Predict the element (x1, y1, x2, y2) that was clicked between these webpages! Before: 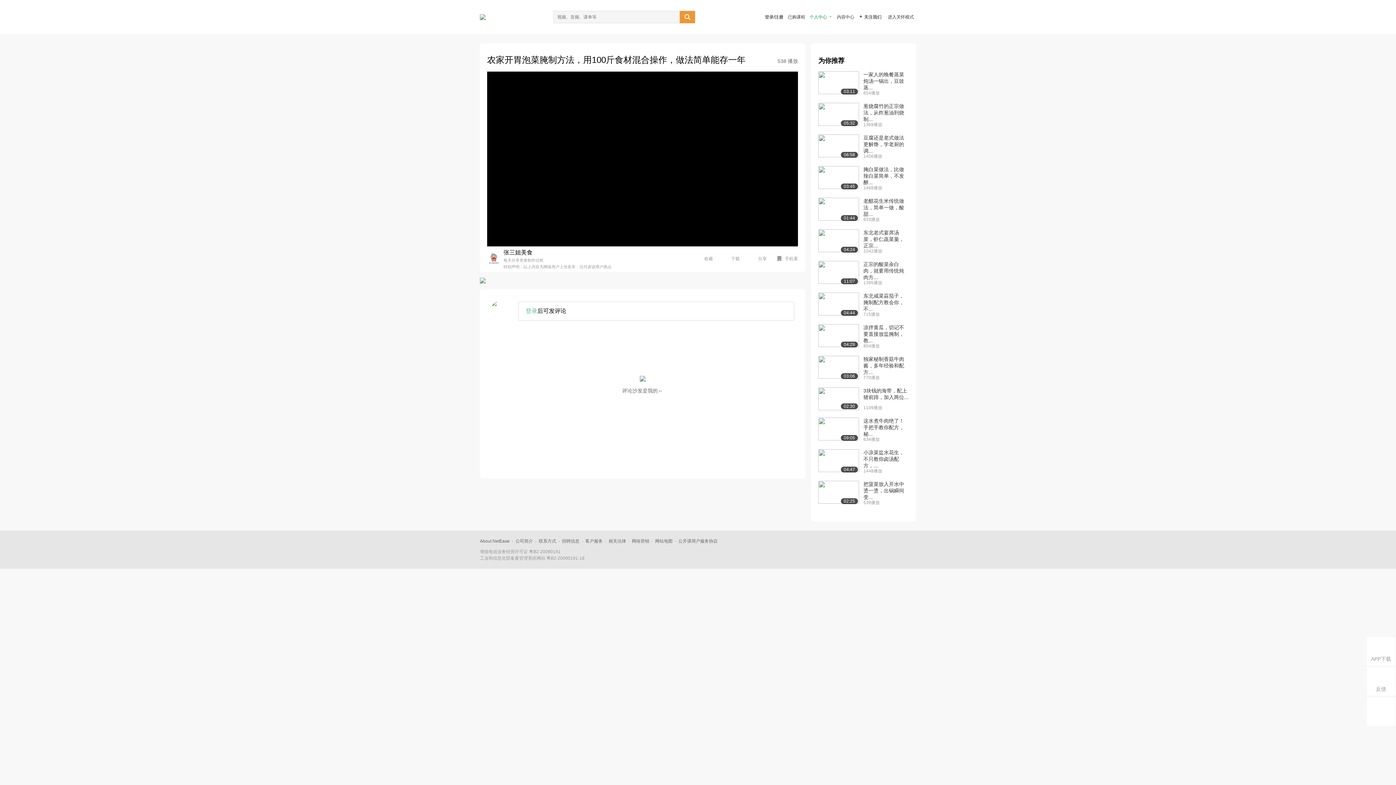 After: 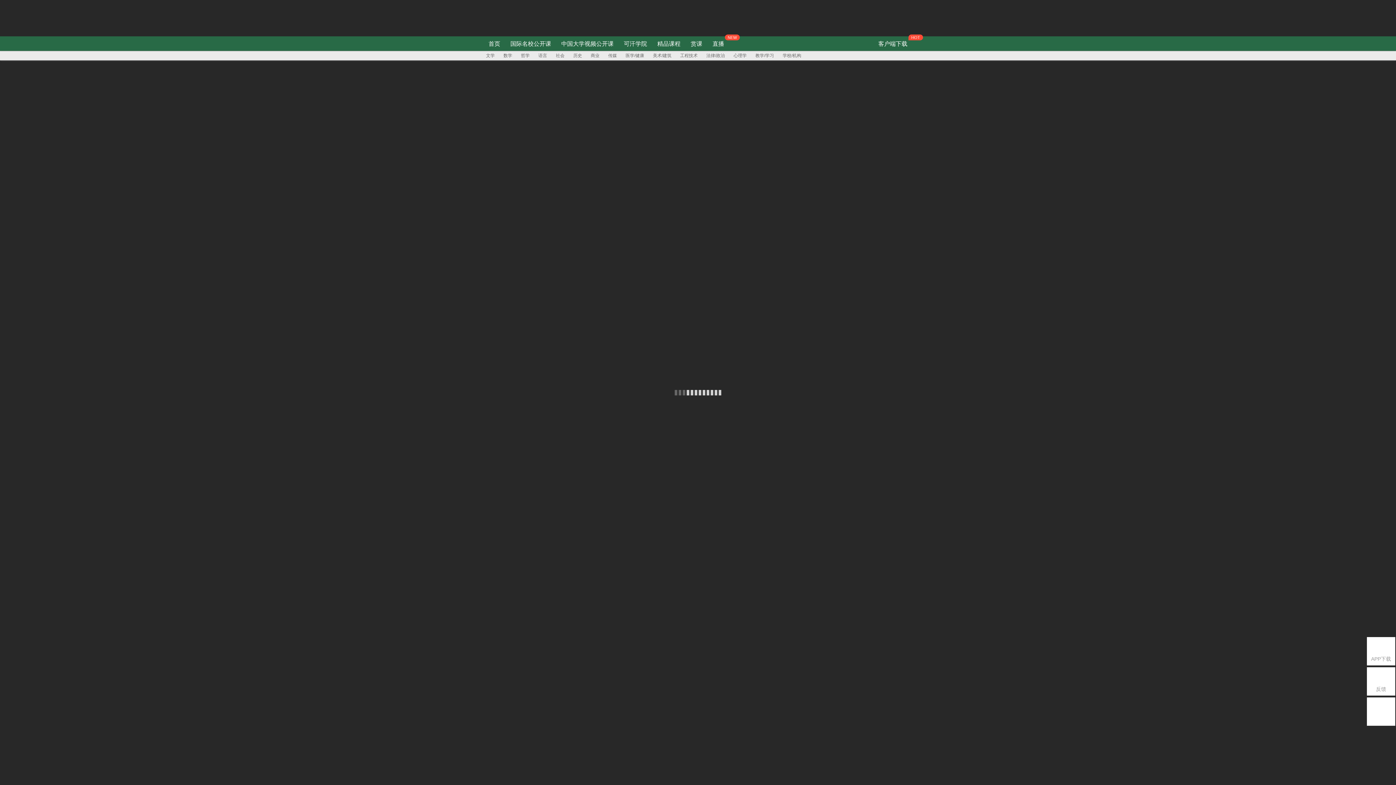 Action: bbox: (480, 14, 485, 20)